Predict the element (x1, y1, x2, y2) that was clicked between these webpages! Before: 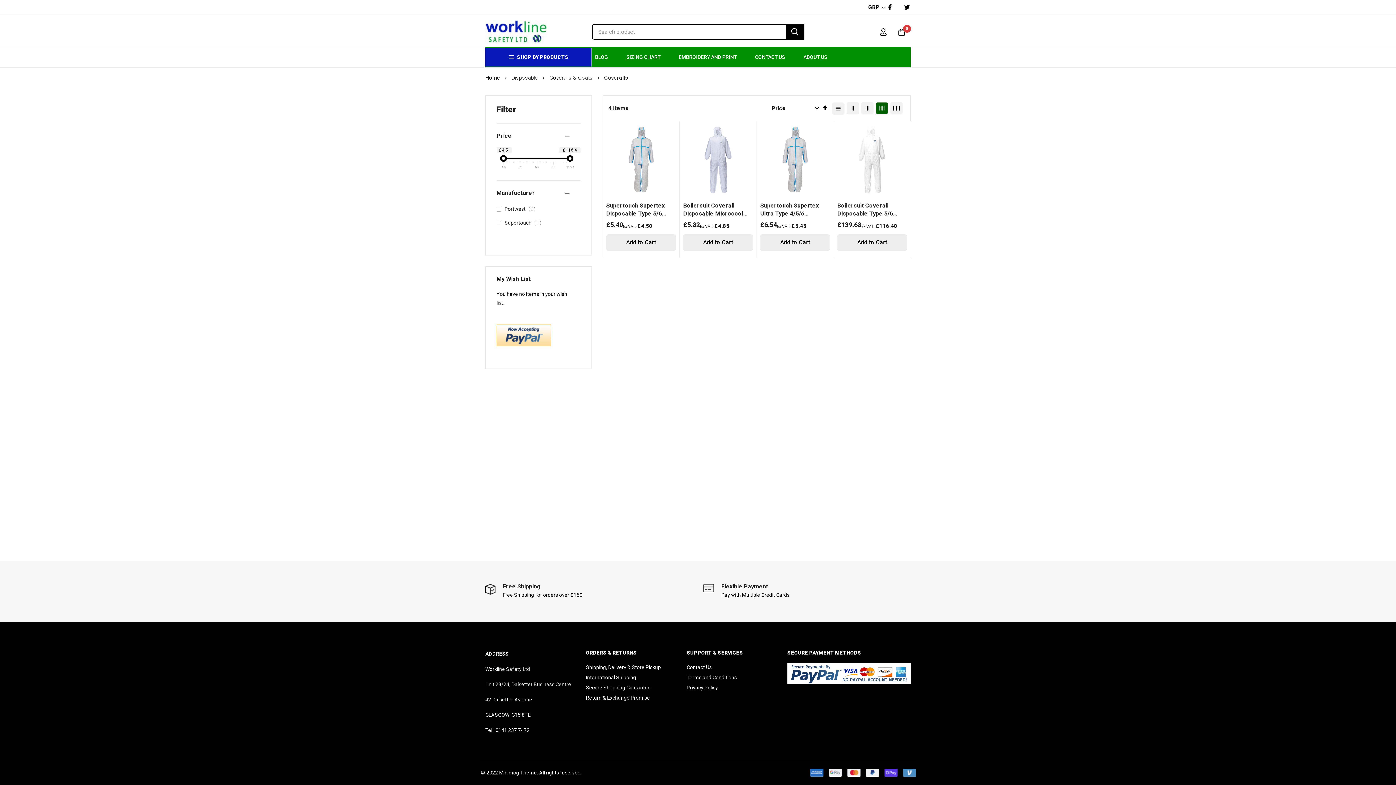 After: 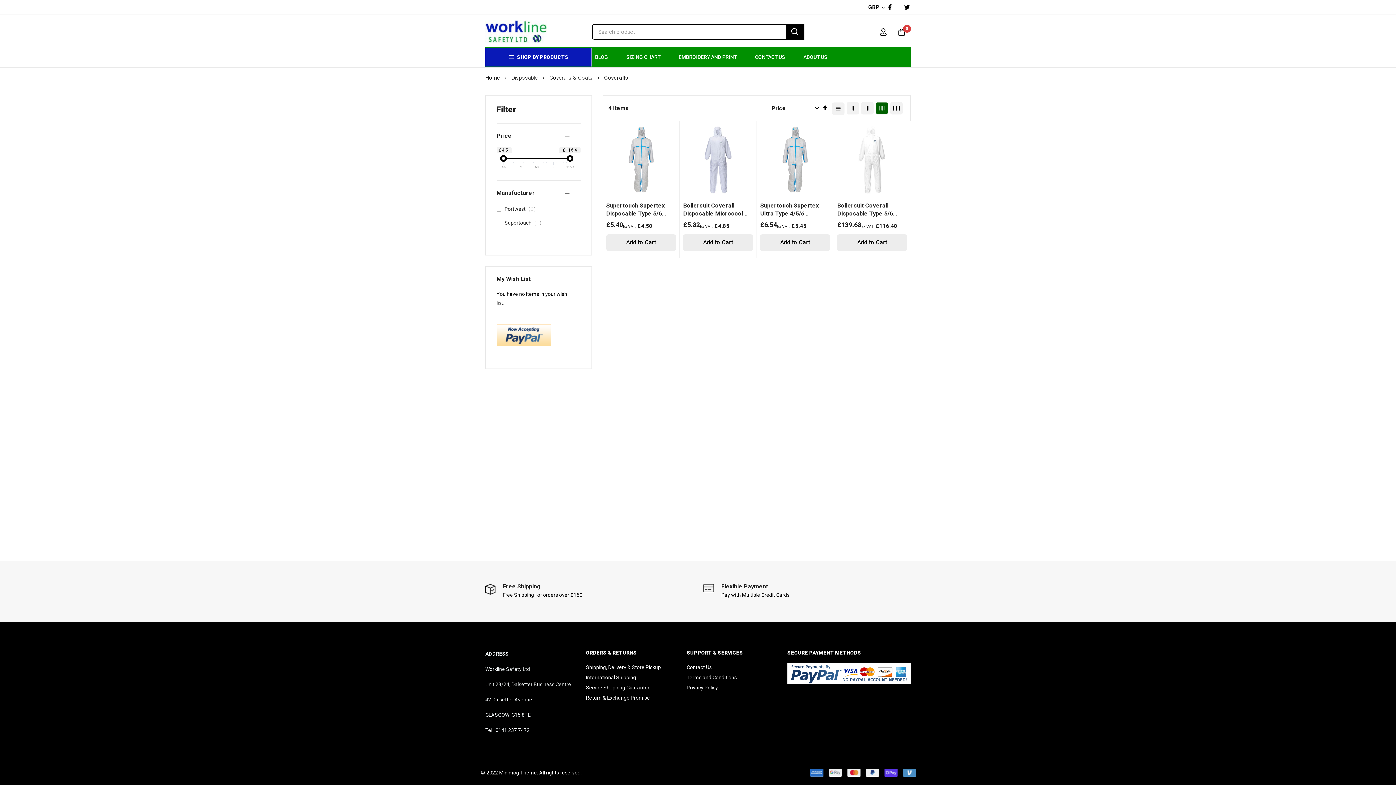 Action: bbox: (496, 341, 551, 347)